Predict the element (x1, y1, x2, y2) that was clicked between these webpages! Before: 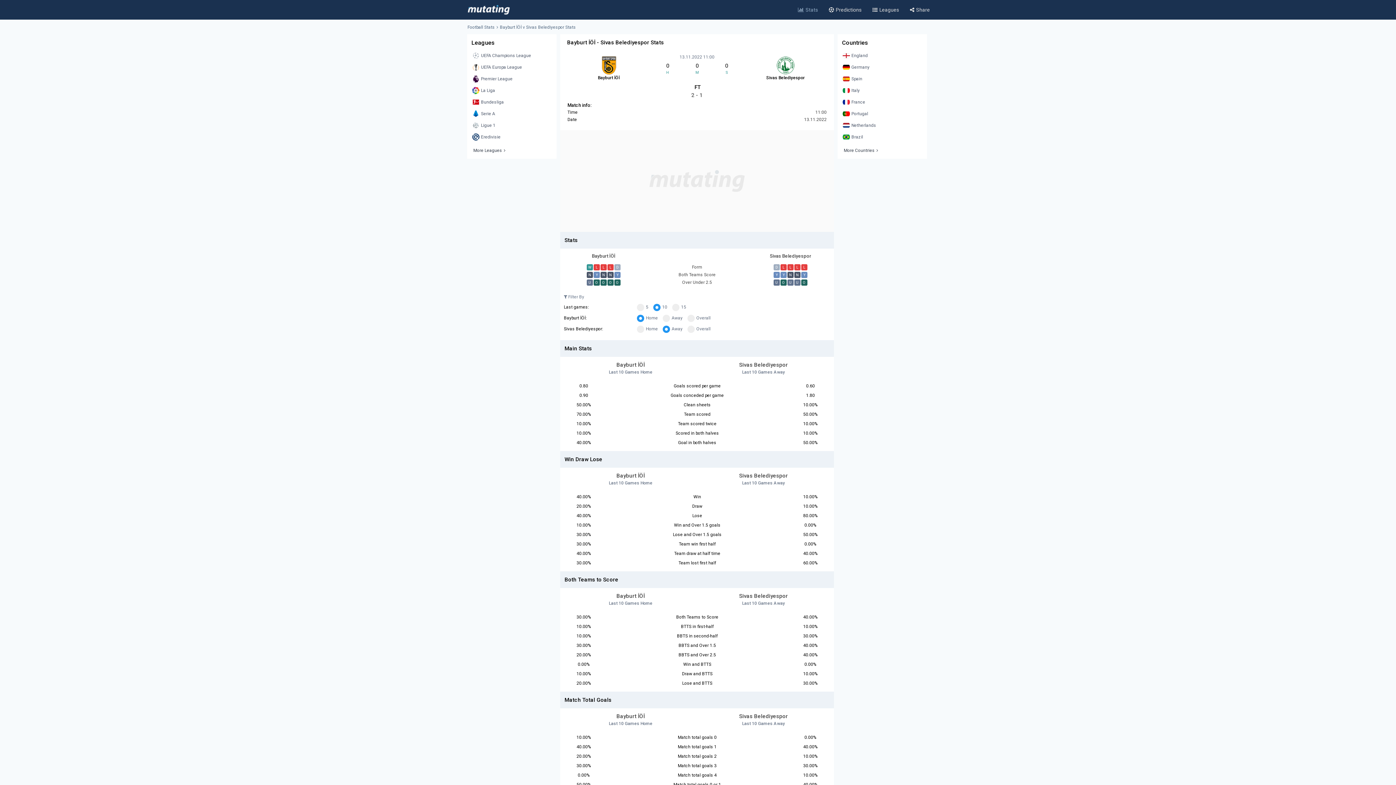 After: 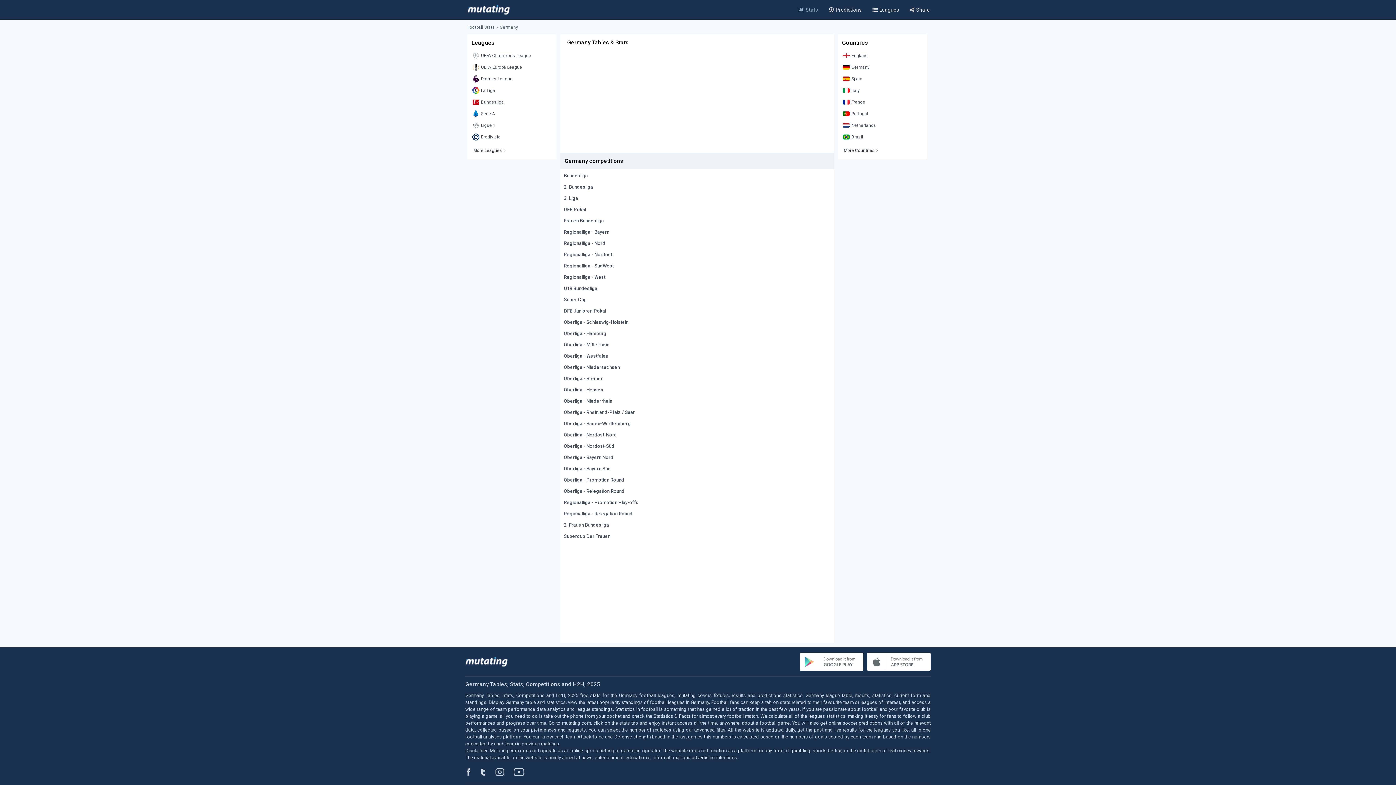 Action: bbox: (841, 62, 923, 72) label: Germany